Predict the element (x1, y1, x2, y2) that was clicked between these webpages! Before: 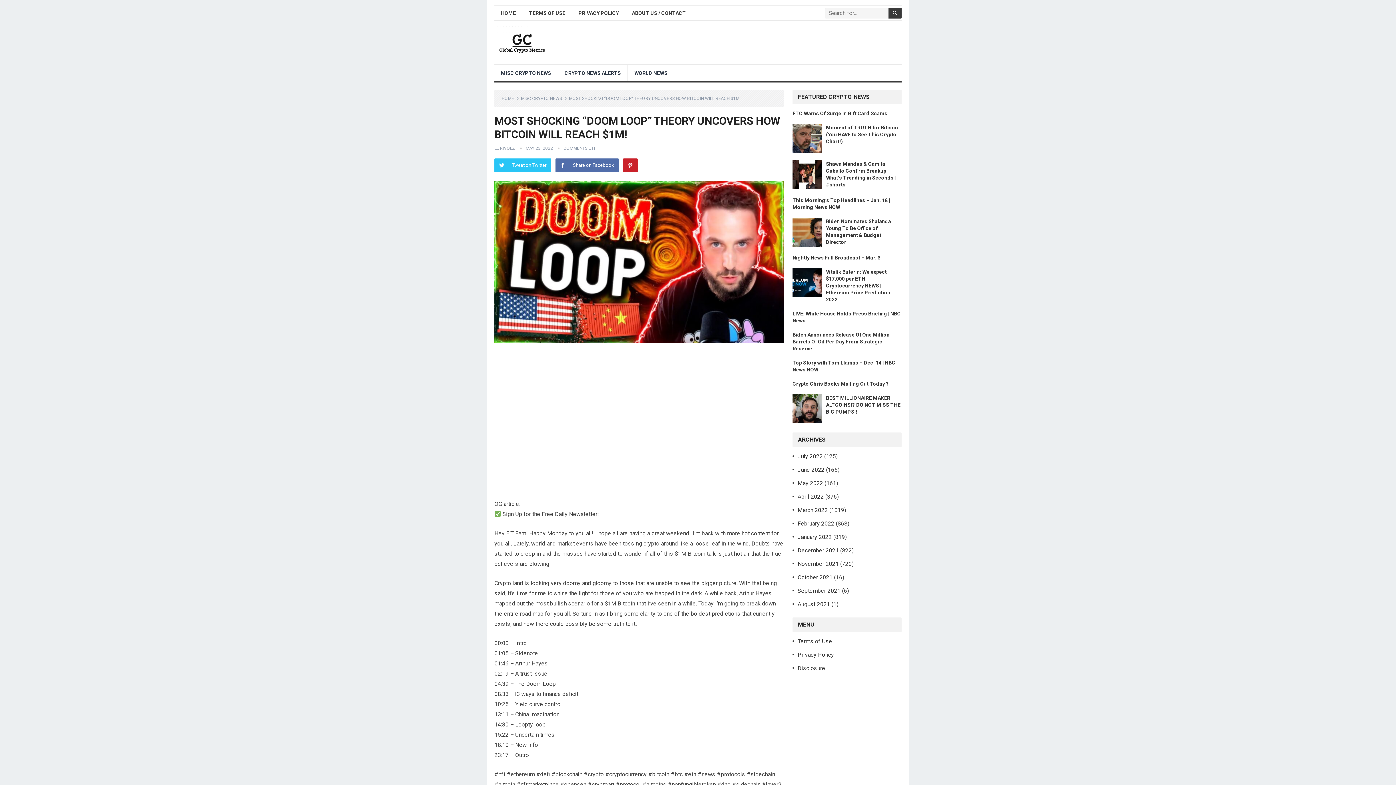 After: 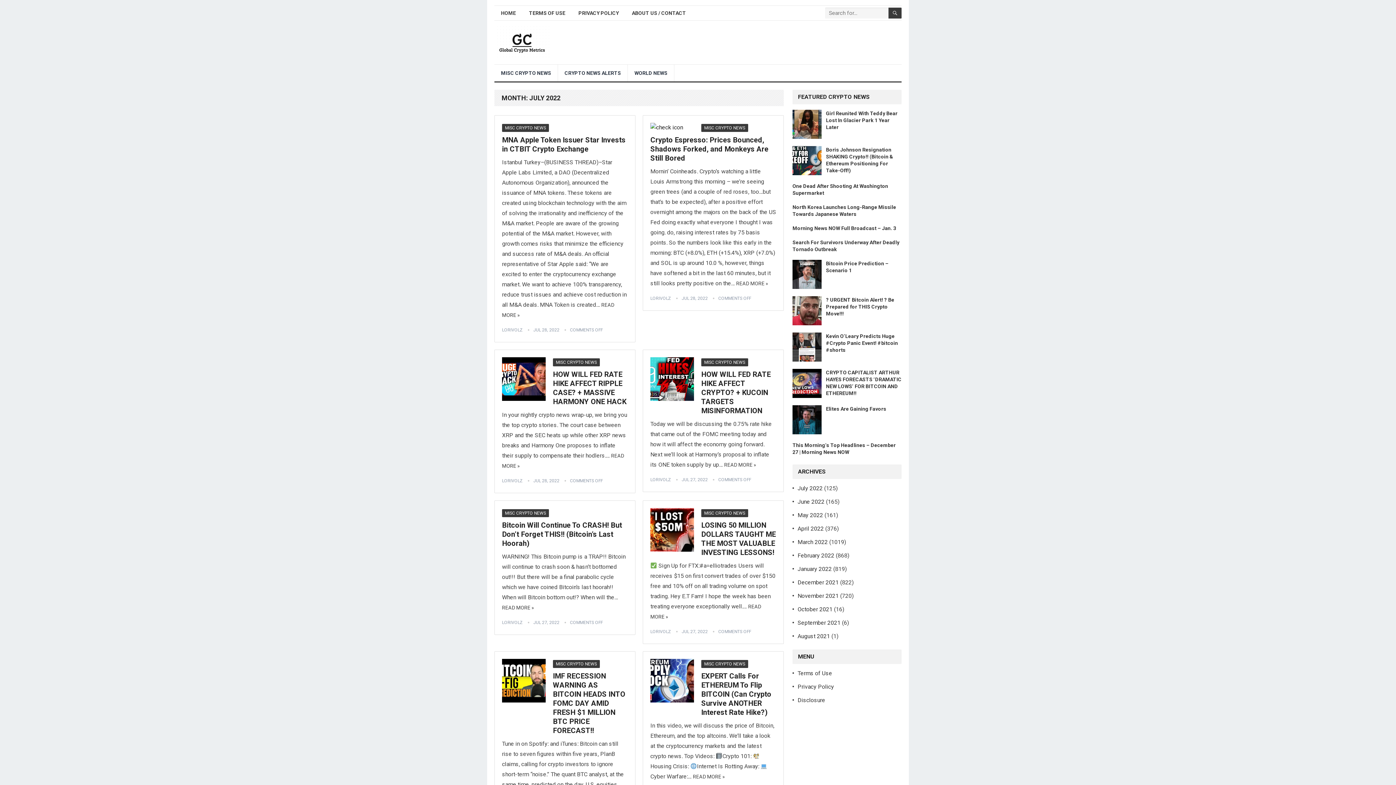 Action: bbox: (797, 453, 822, 460) label: July 2022